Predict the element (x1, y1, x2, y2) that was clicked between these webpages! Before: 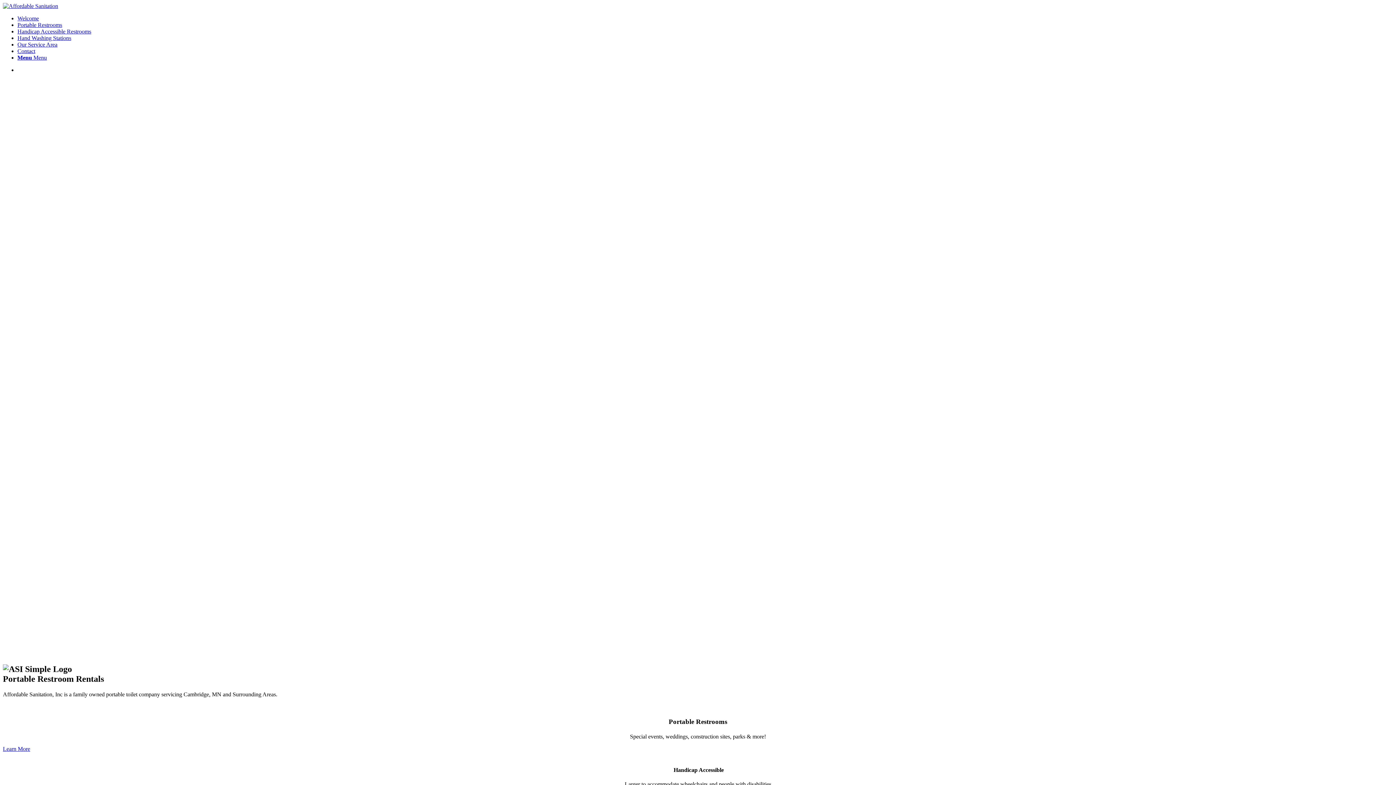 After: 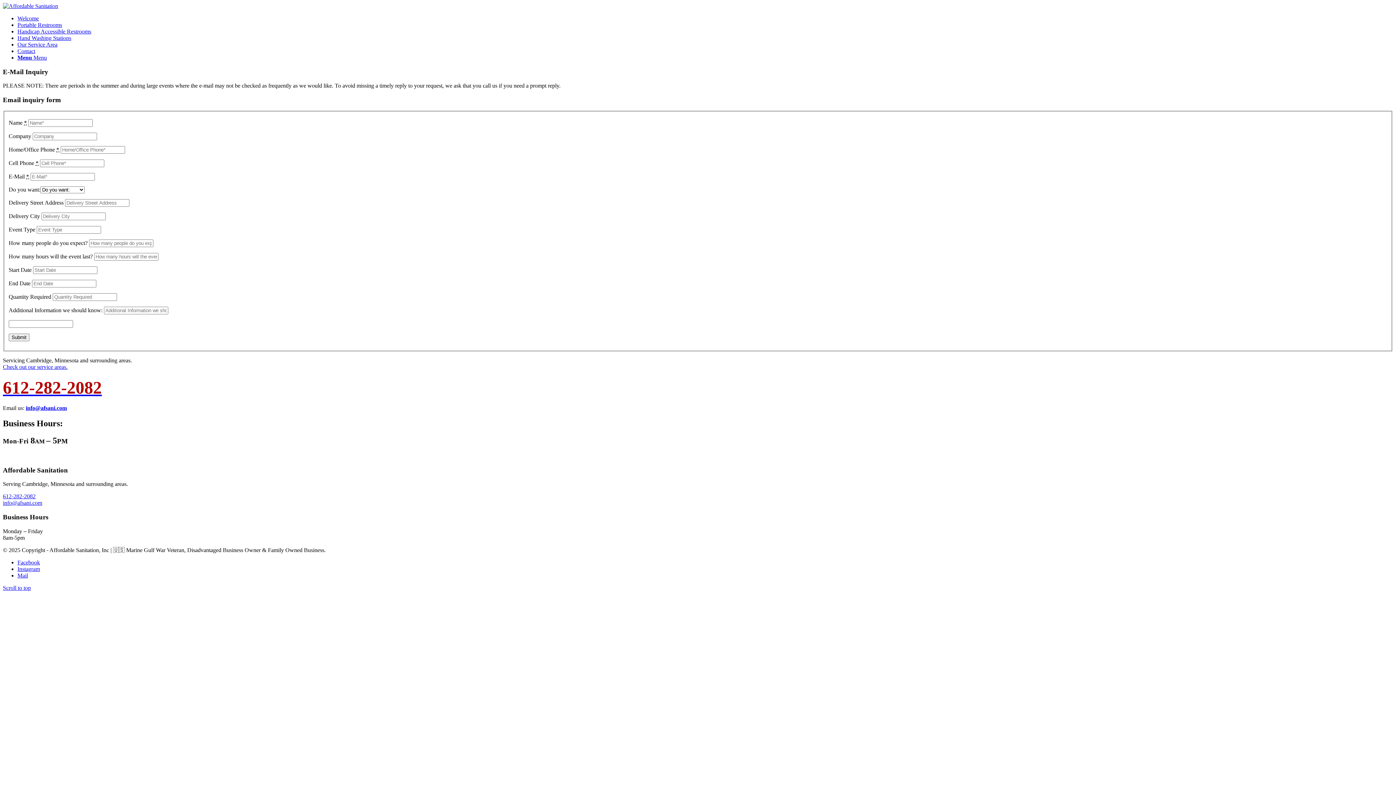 Action: label: Contact bbox: (17, 48, 35, 54)